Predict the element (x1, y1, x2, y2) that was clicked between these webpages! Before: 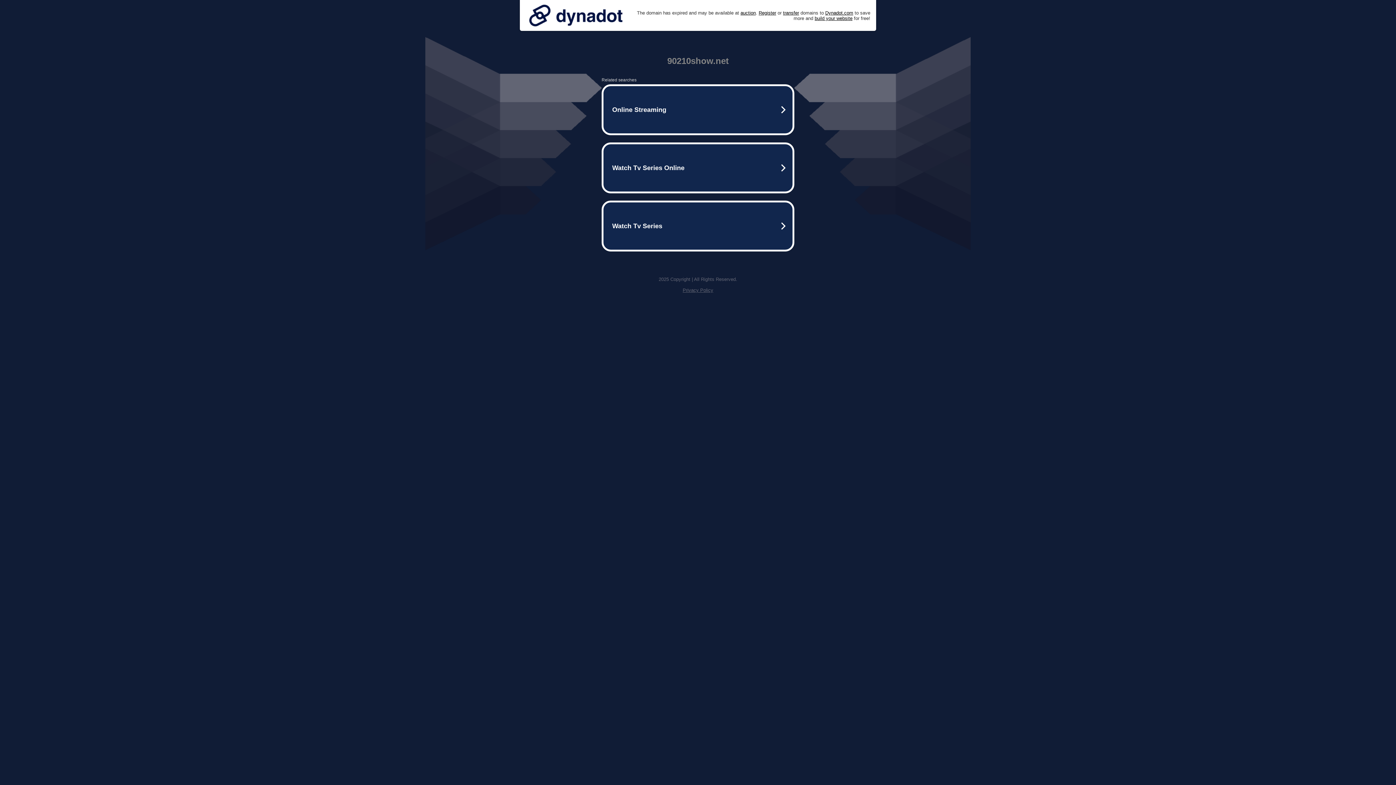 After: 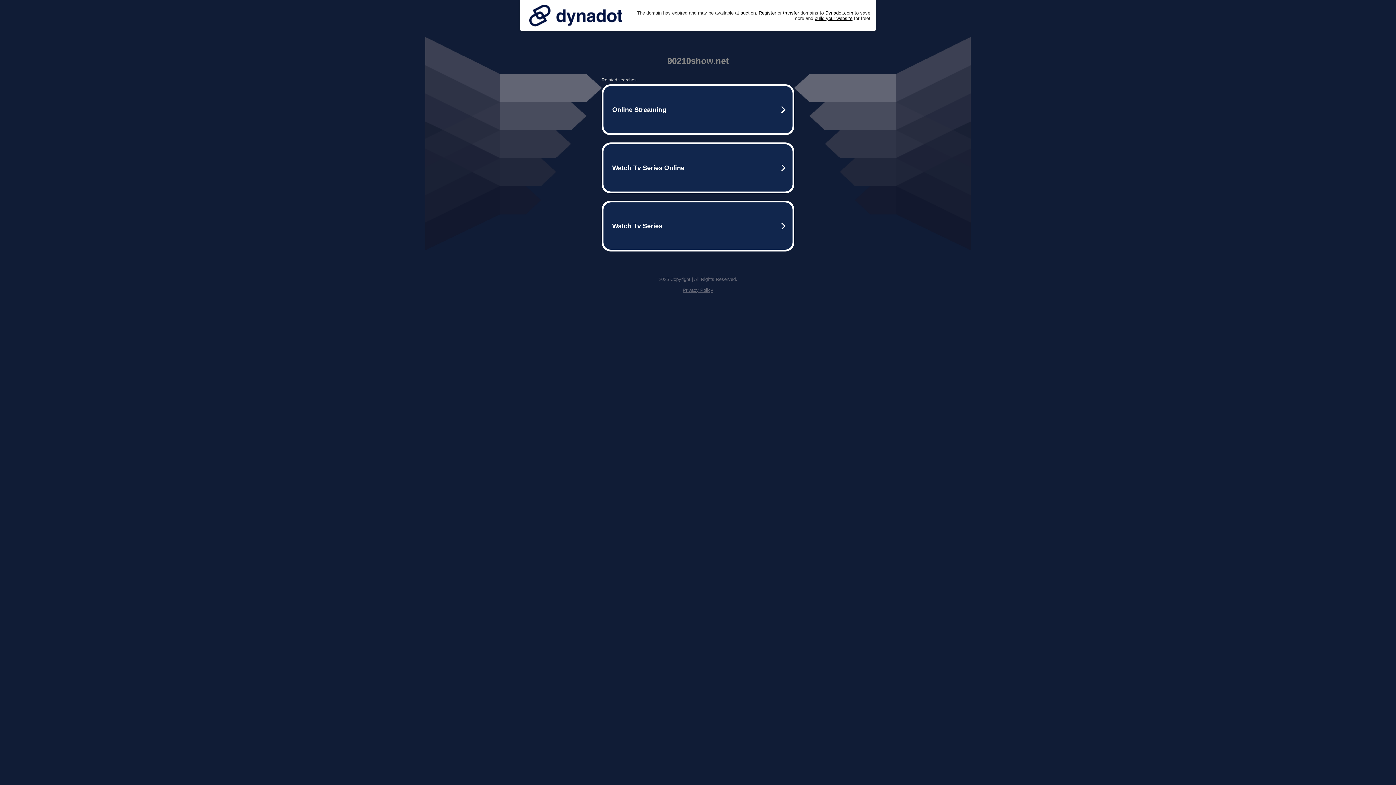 Action: bbox: (682, 287, 713, 293) label: Privacy Policy